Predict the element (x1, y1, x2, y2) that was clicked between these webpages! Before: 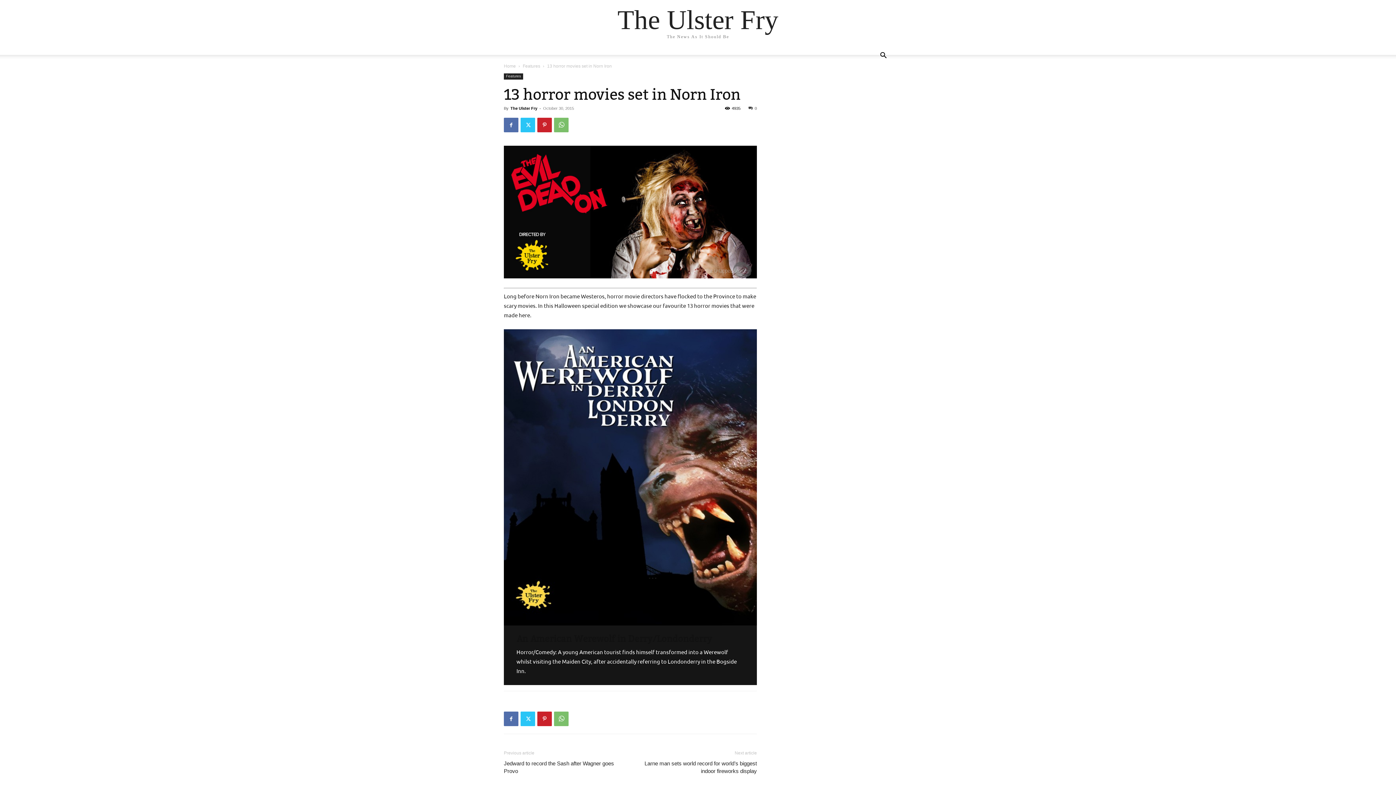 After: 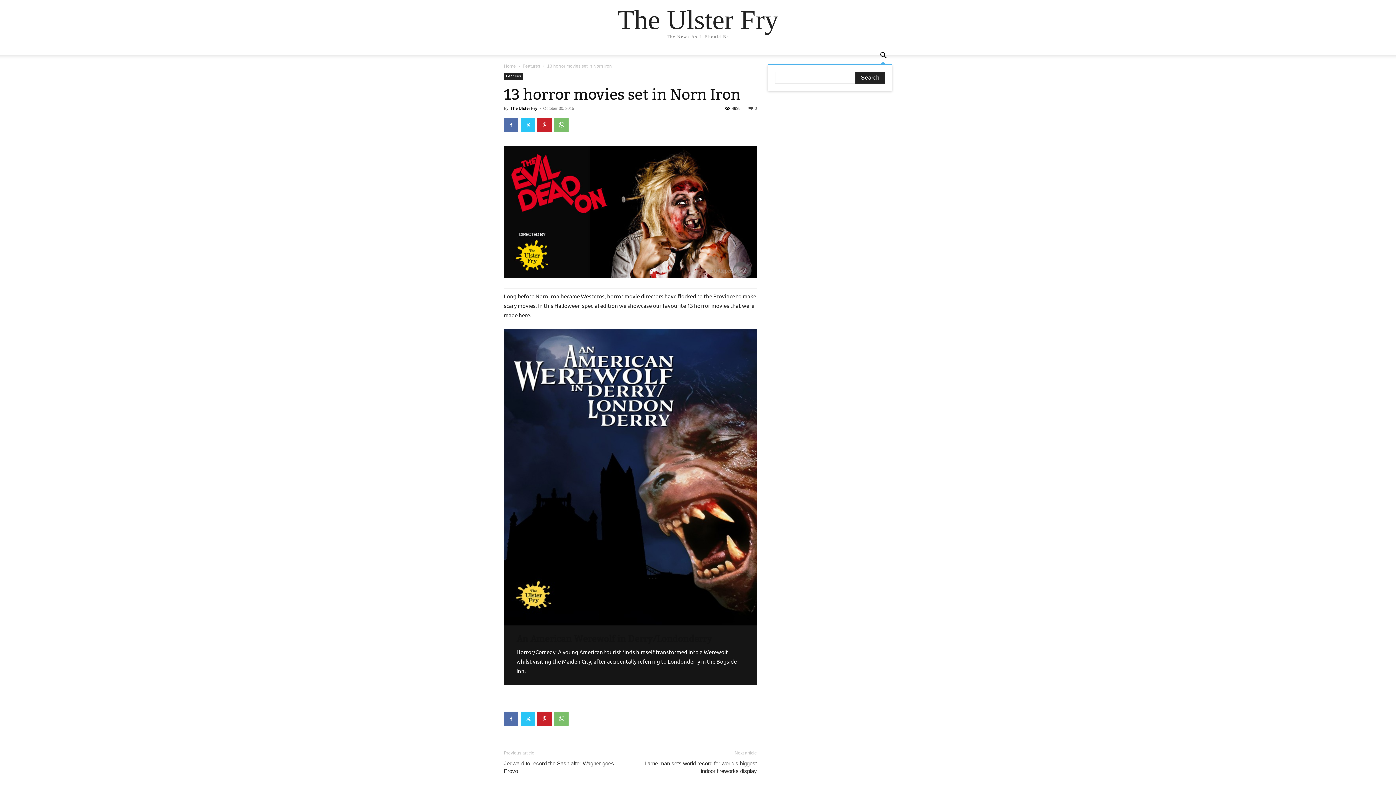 Action: bbox: (874, 53, 892, 59) label: Search